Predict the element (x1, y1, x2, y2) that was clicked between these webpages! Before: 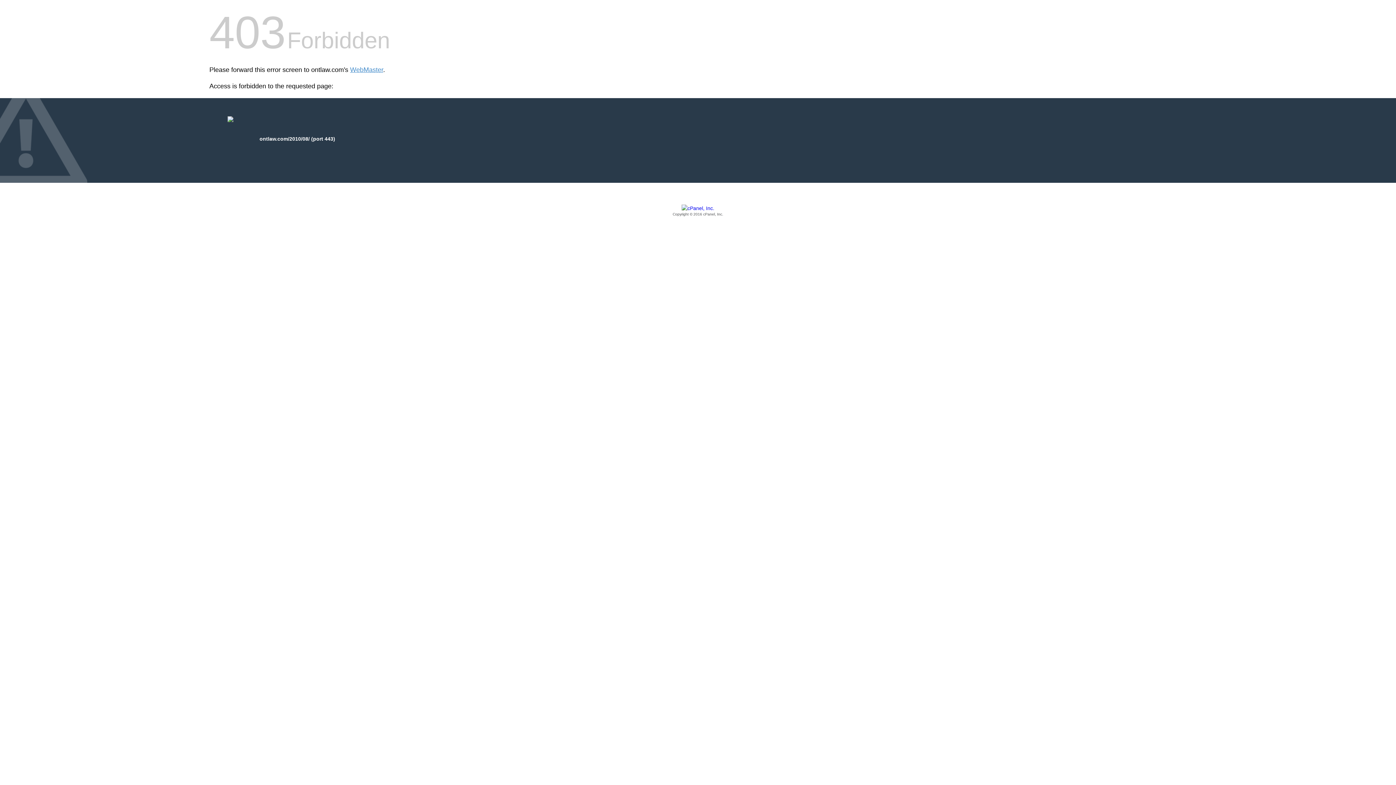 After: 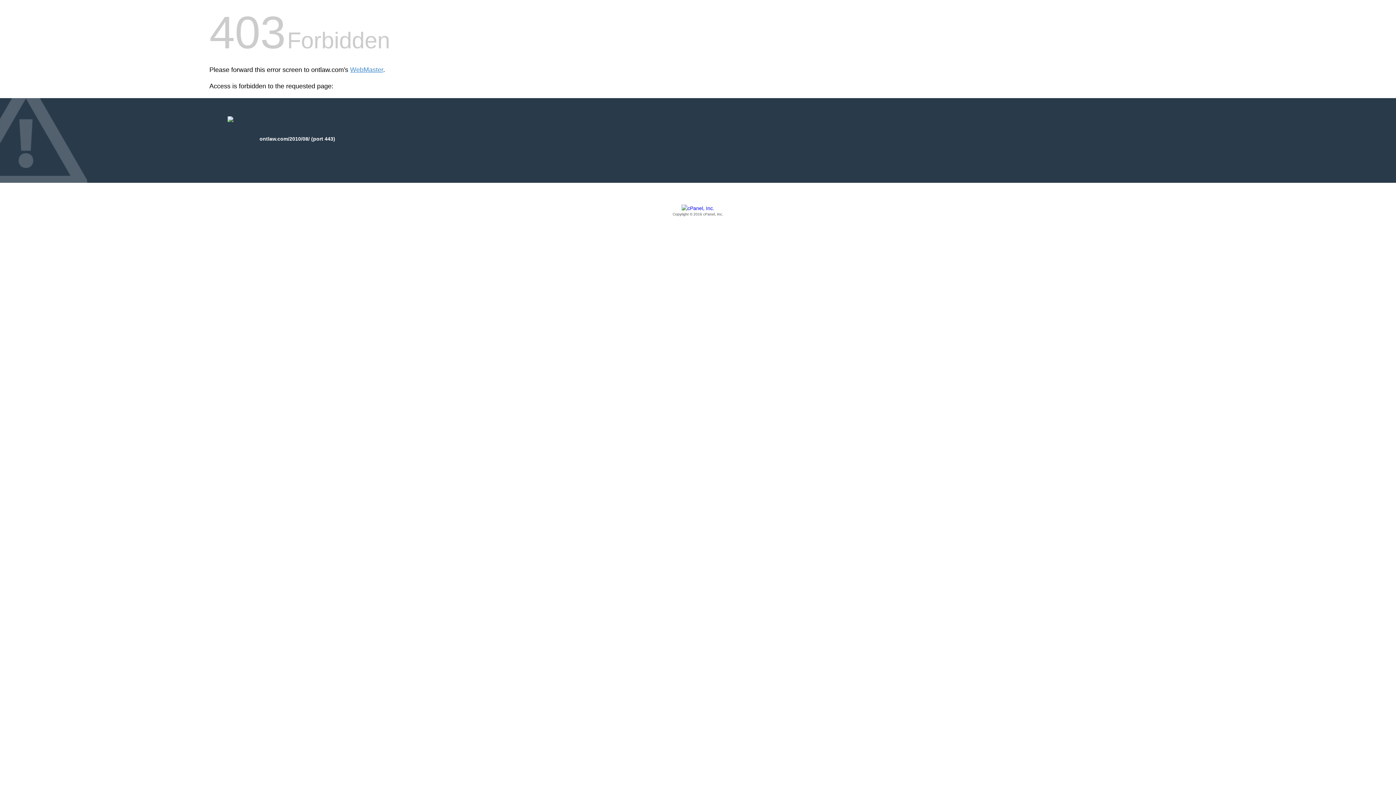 Action: bbox: (209, 205, 1186, 217) label: Copyright © 2016 cPanel, Inc.